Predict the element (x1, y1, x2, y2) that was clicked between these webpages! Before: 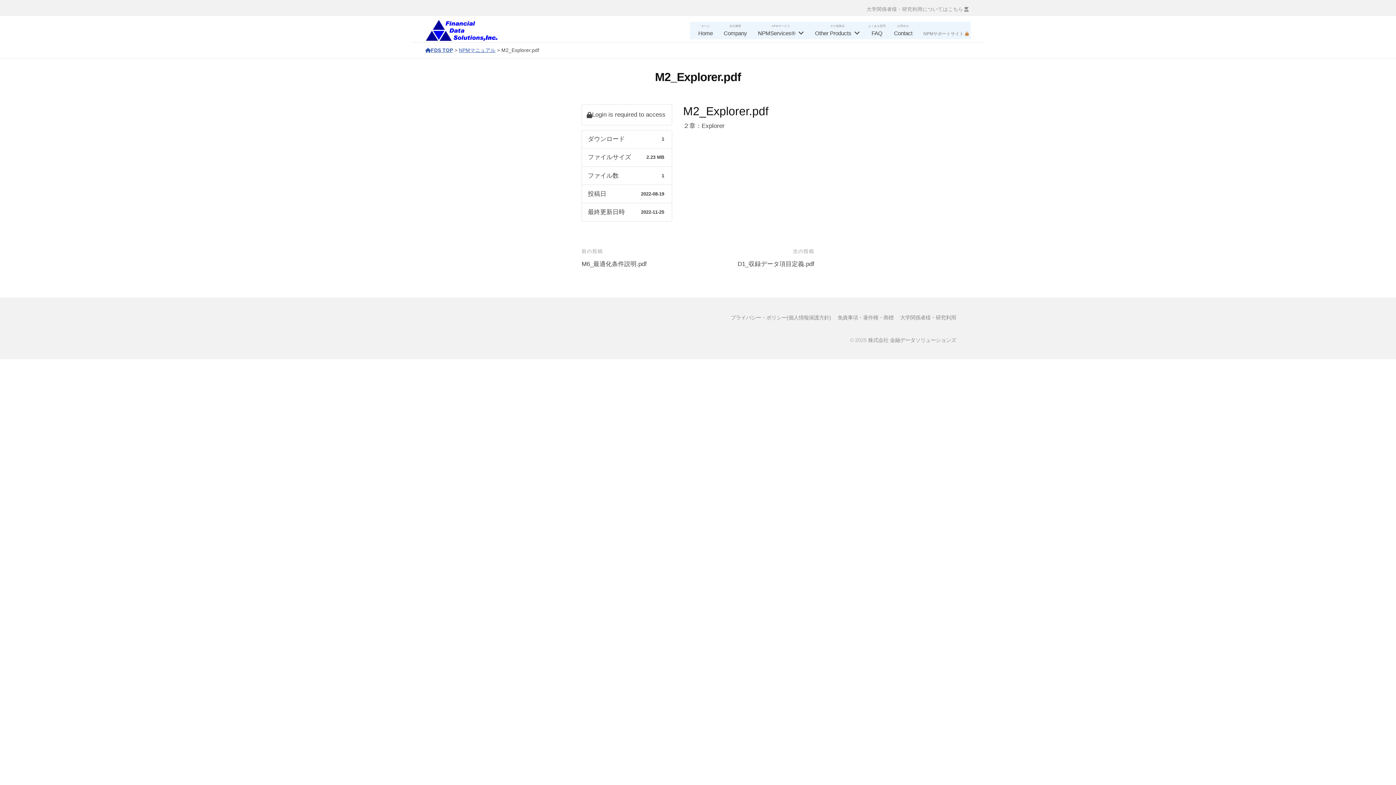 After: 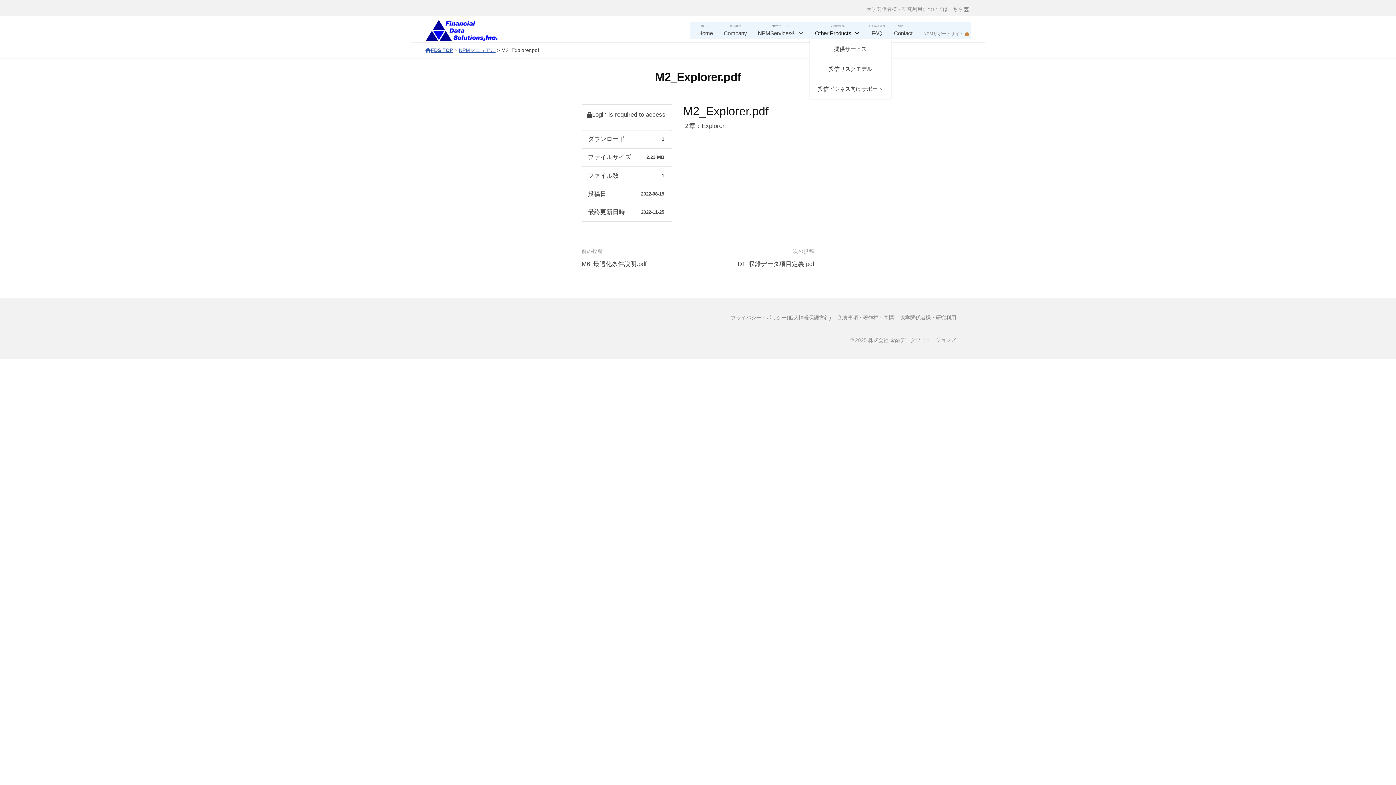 Action: bbox: (809, 28, 865, 39) label: Other Products